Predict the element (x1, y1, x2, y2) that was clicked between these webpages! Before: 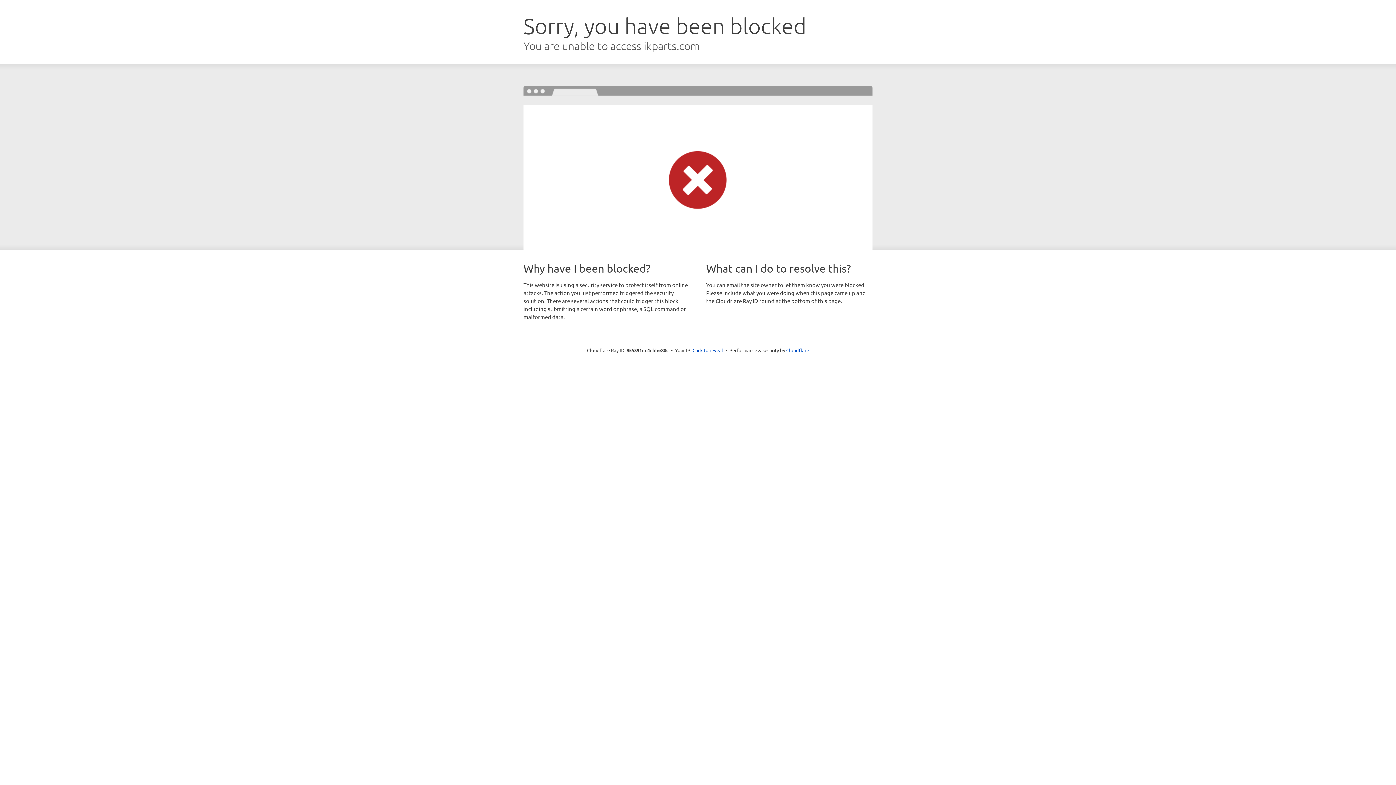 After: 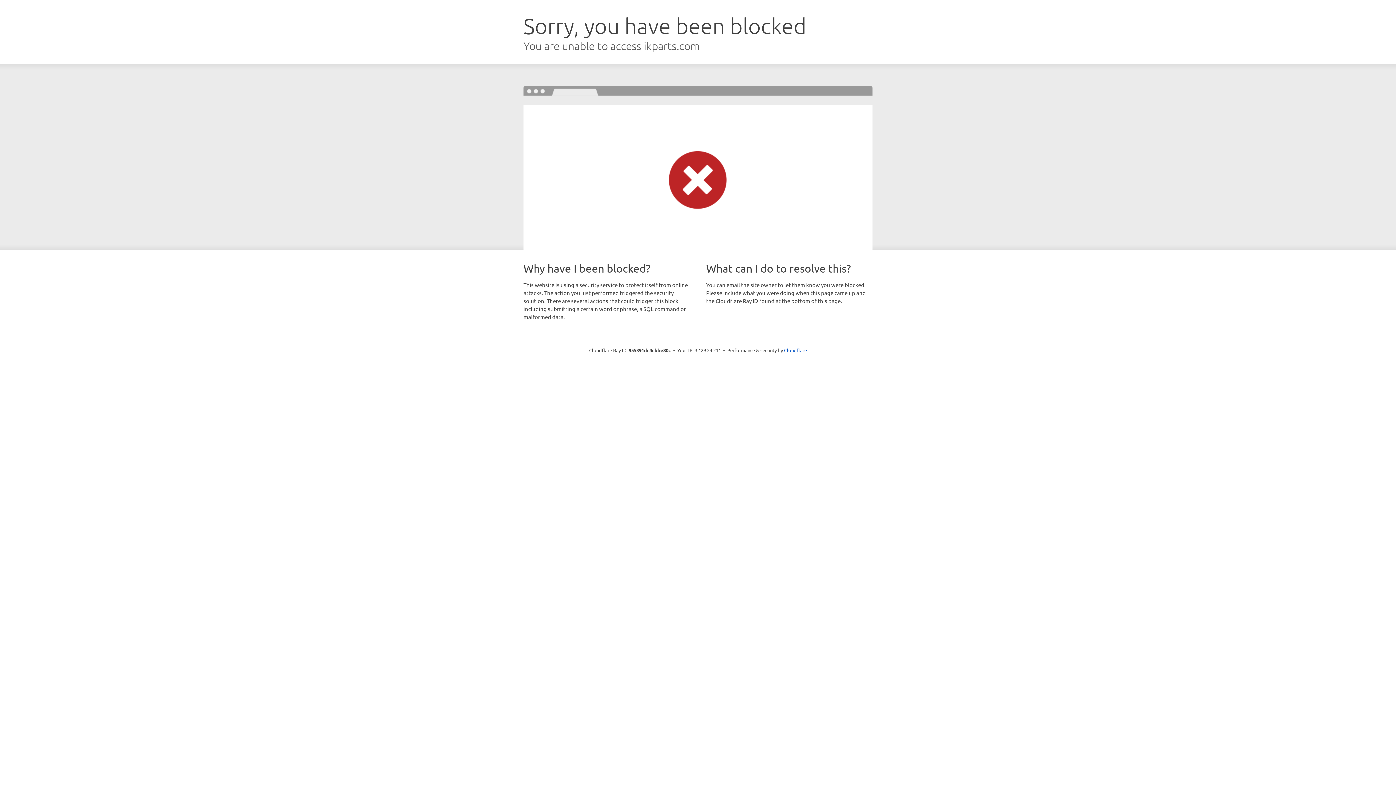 Action: label: Click to reveal bbox: (692, 346, 723, 353)